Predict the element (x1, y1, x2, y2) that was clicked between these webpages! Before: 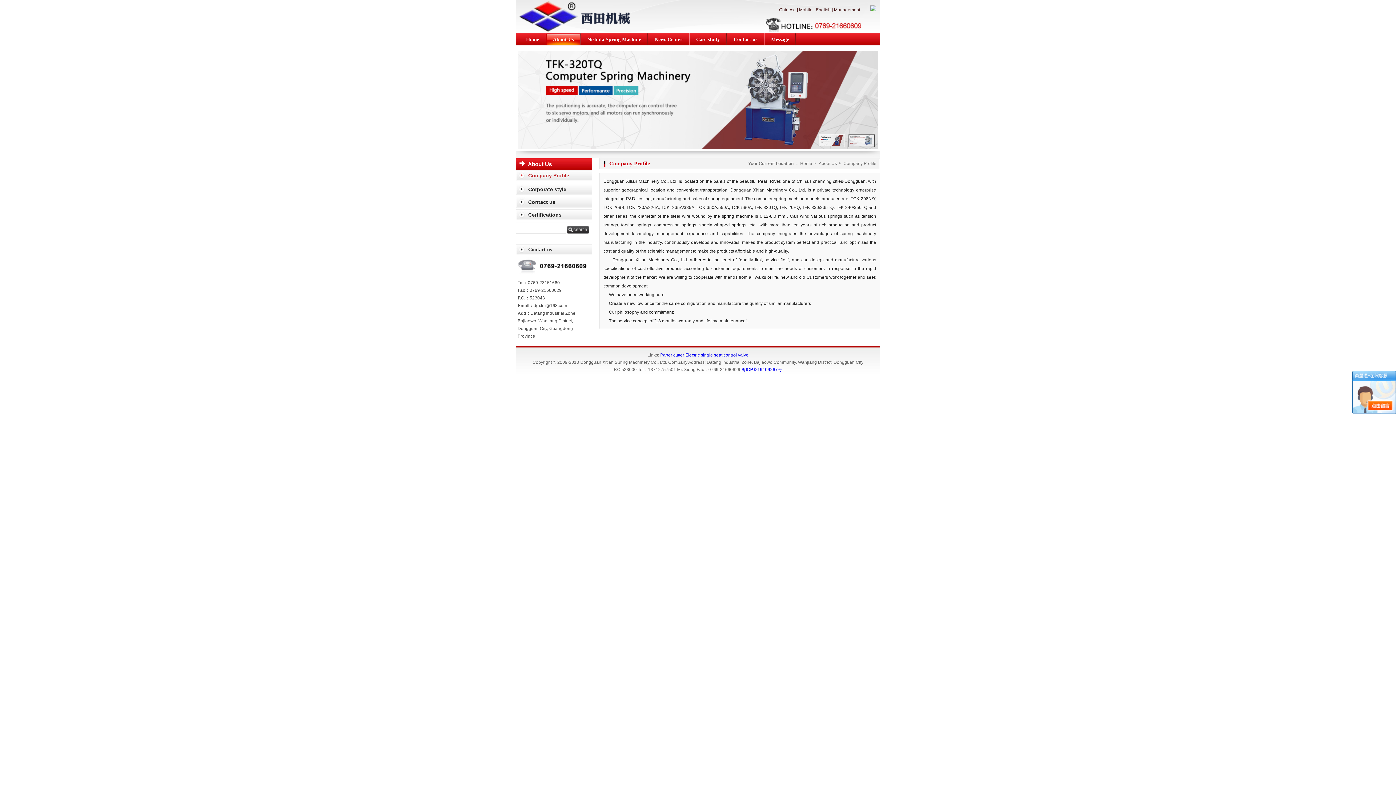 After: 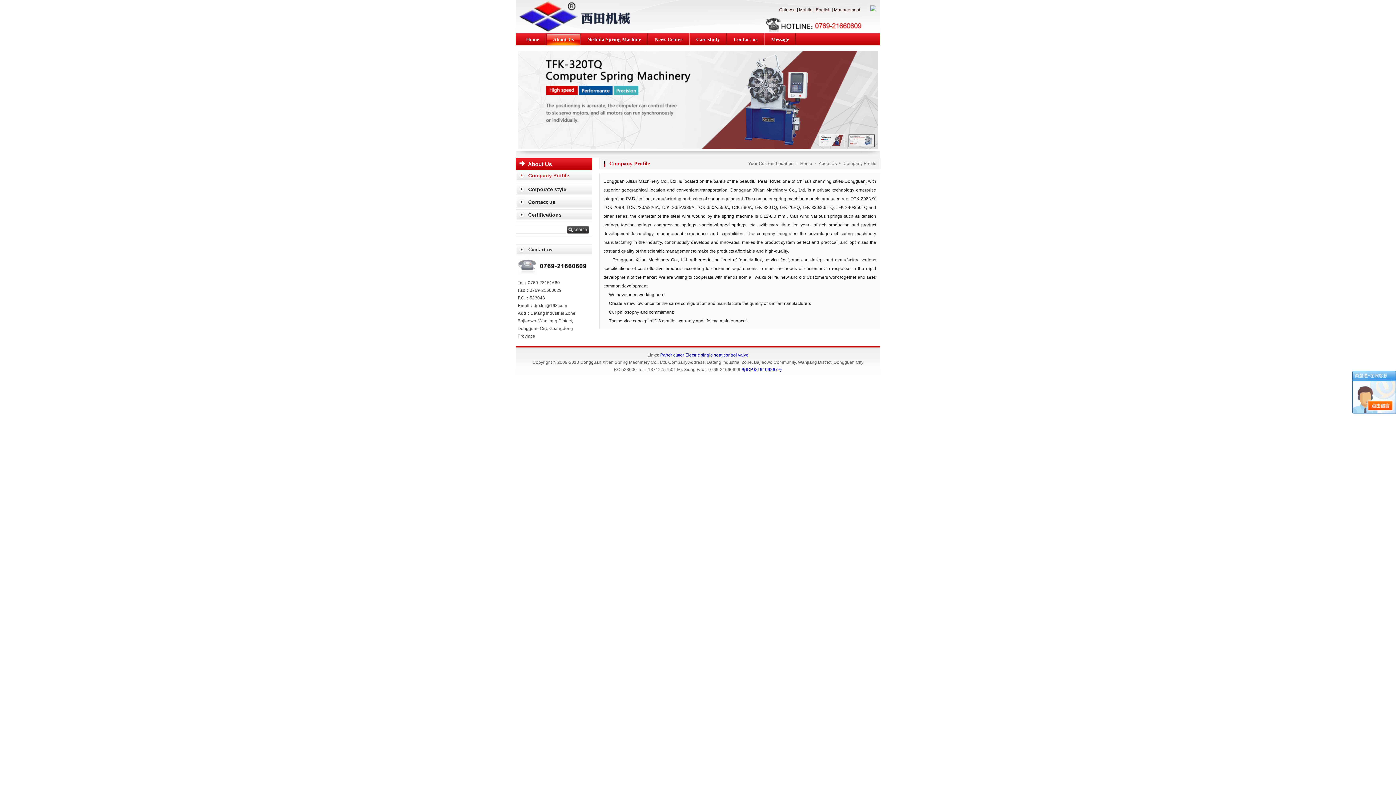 Action: label: About Us bbox: (546, 33, 580, 45)